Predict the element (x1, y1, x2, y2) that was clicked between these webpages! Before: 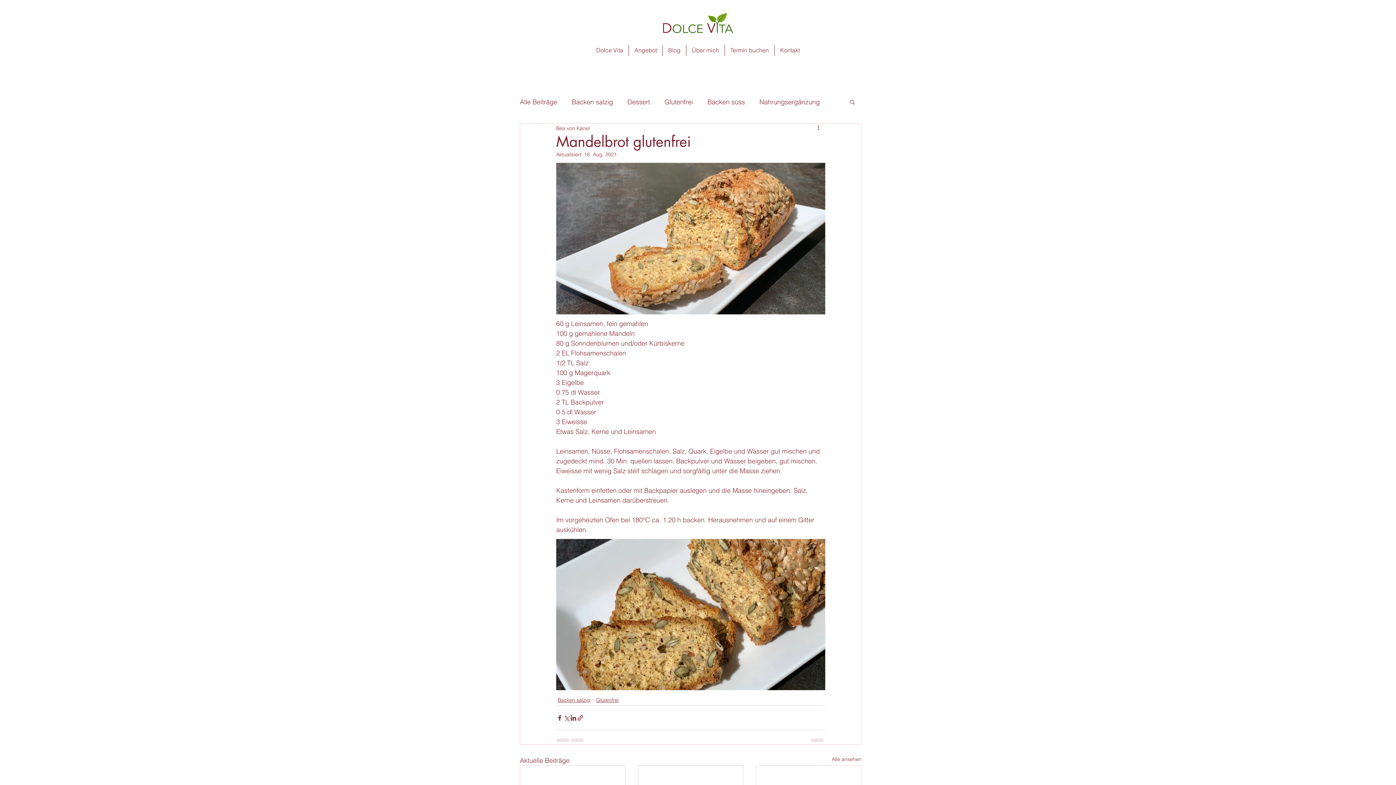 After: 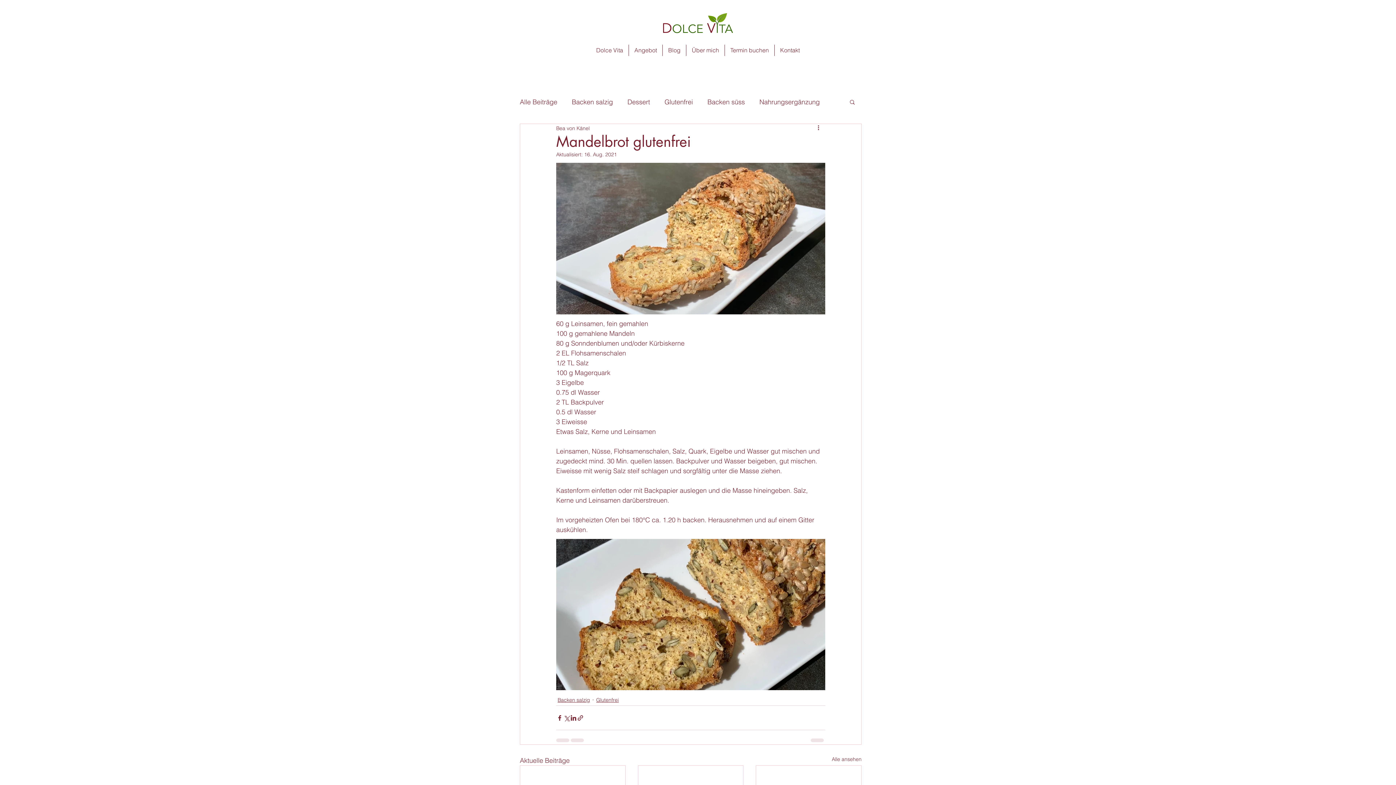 Action: label: Suche bbox: (849, 98, 856, 104)